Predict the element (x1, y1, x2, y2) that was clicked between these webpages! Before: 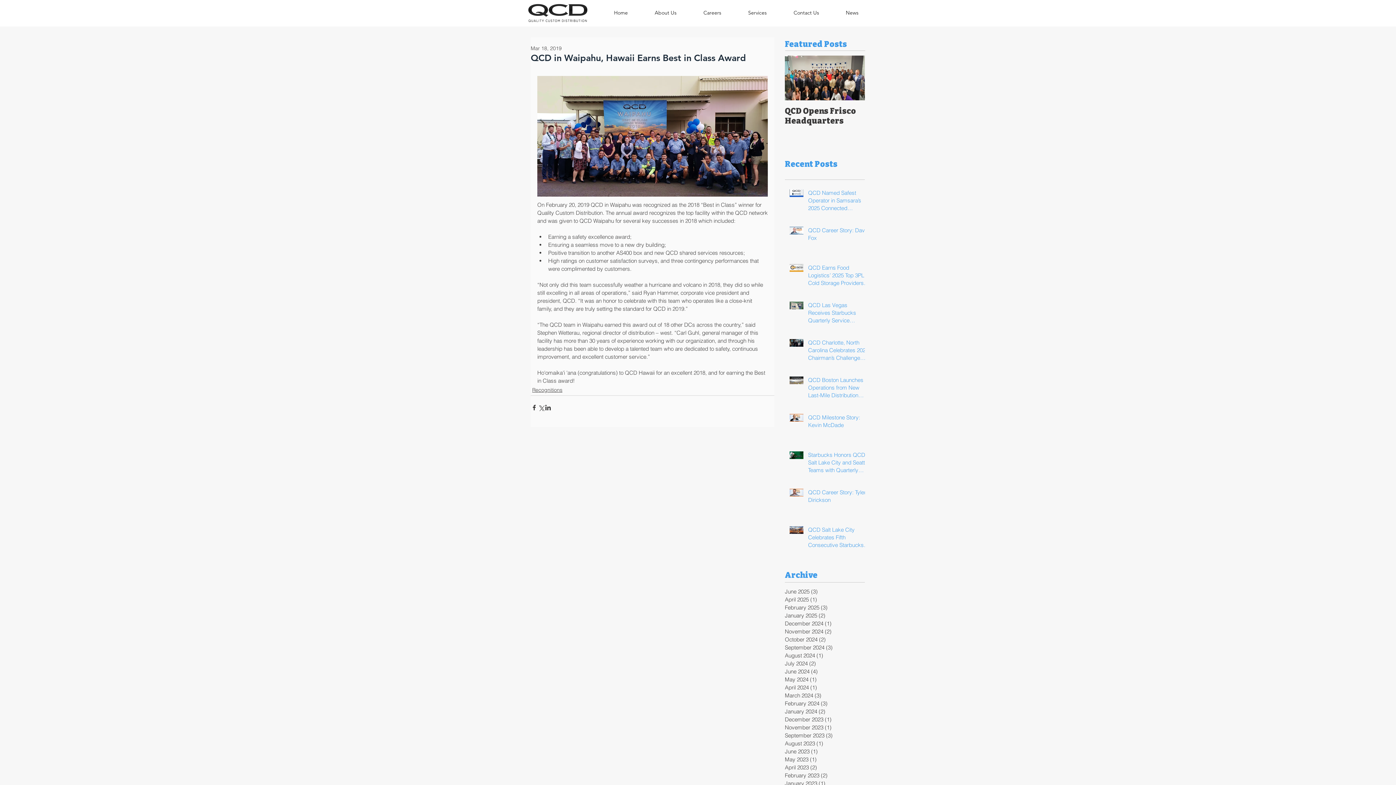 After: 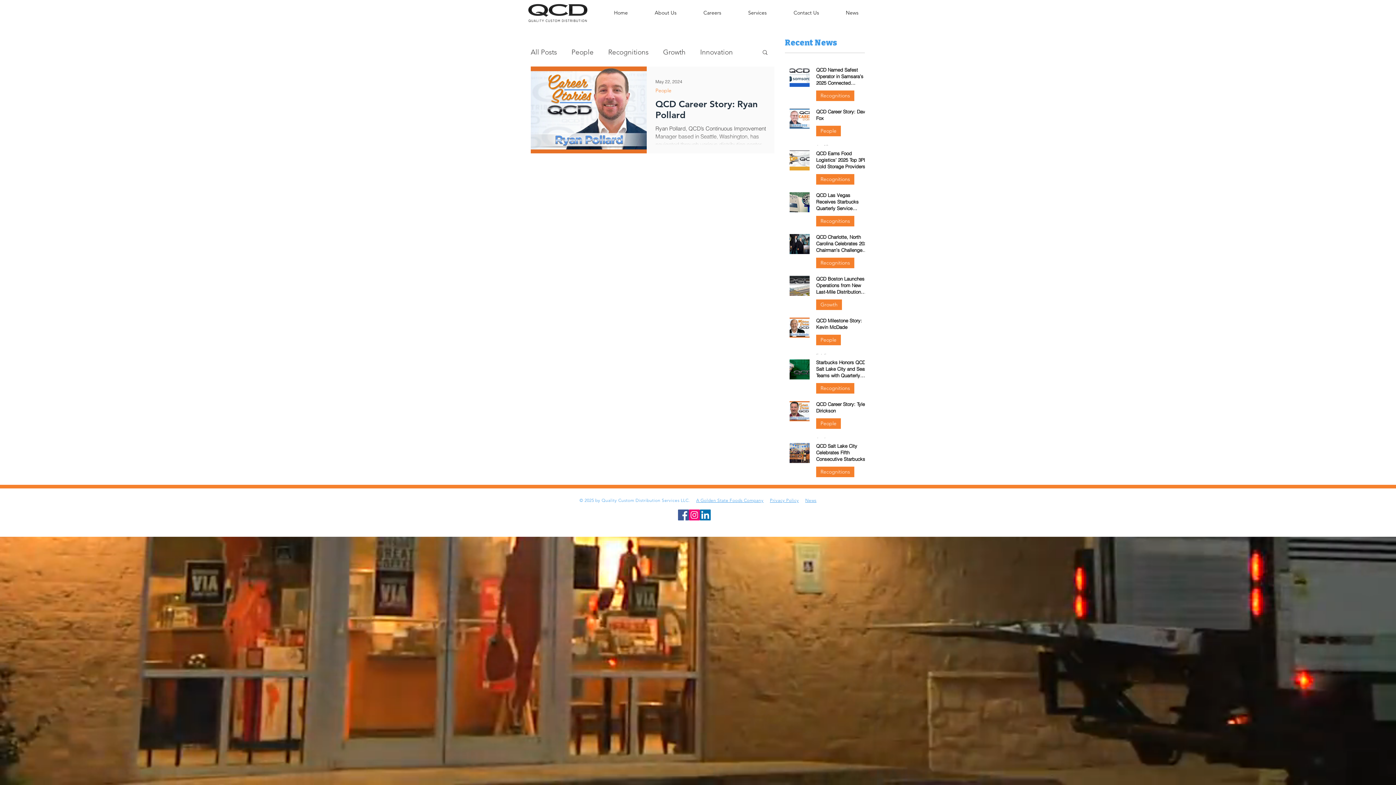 Action: bbox: (785, 675, 861, 683) label: May 2024 (1)
1 post